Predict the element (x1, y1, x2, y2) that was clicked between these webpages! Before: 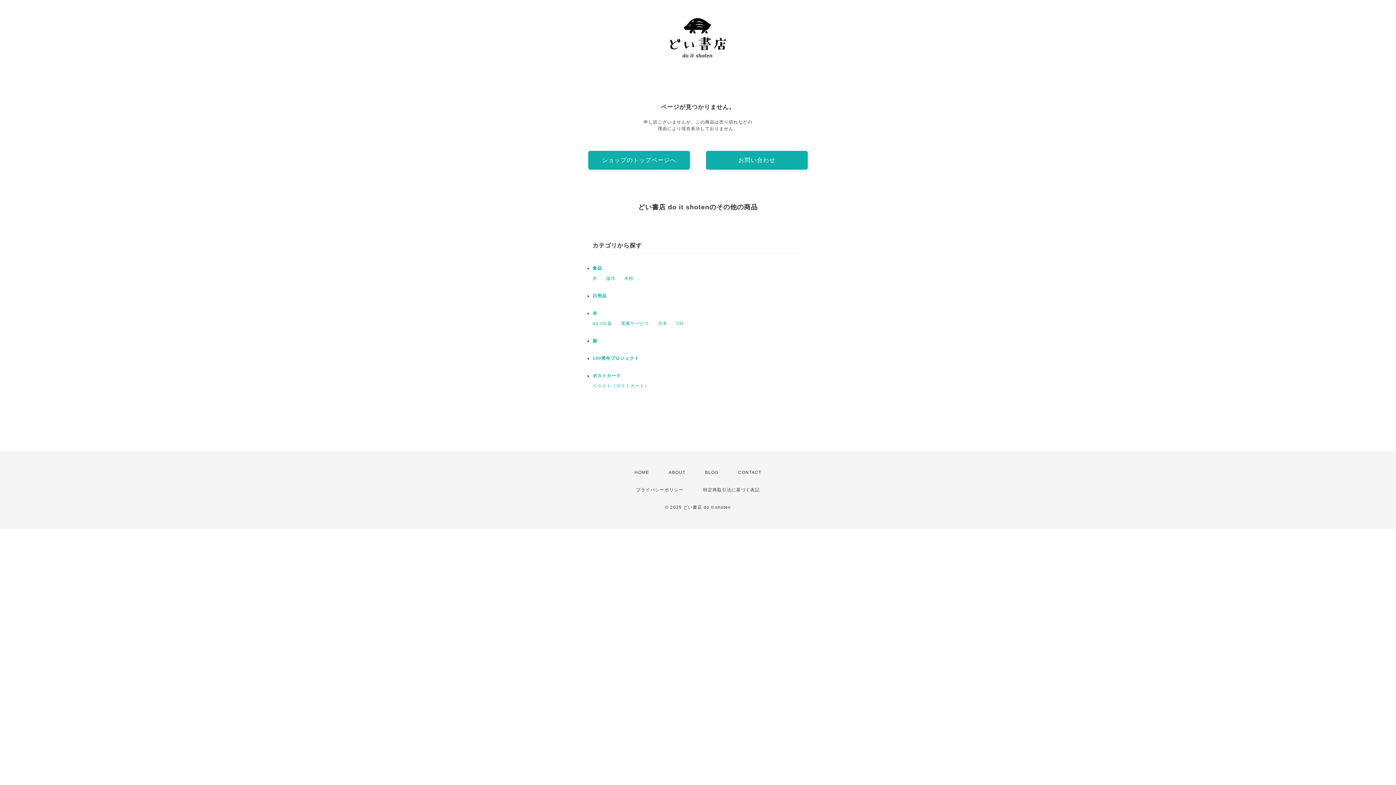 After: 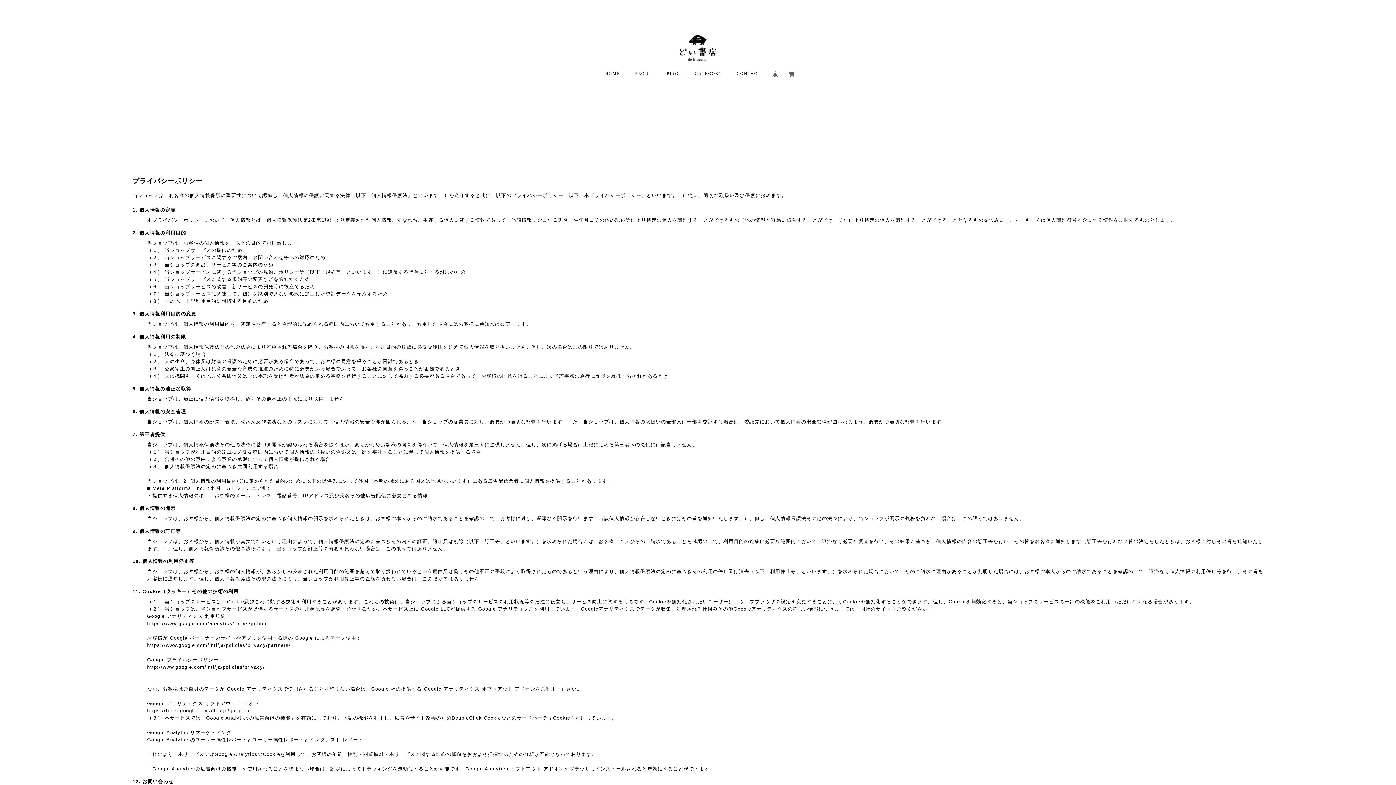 Action: bbox: (636, 487, 683, 492) label: プライバシーポリシー